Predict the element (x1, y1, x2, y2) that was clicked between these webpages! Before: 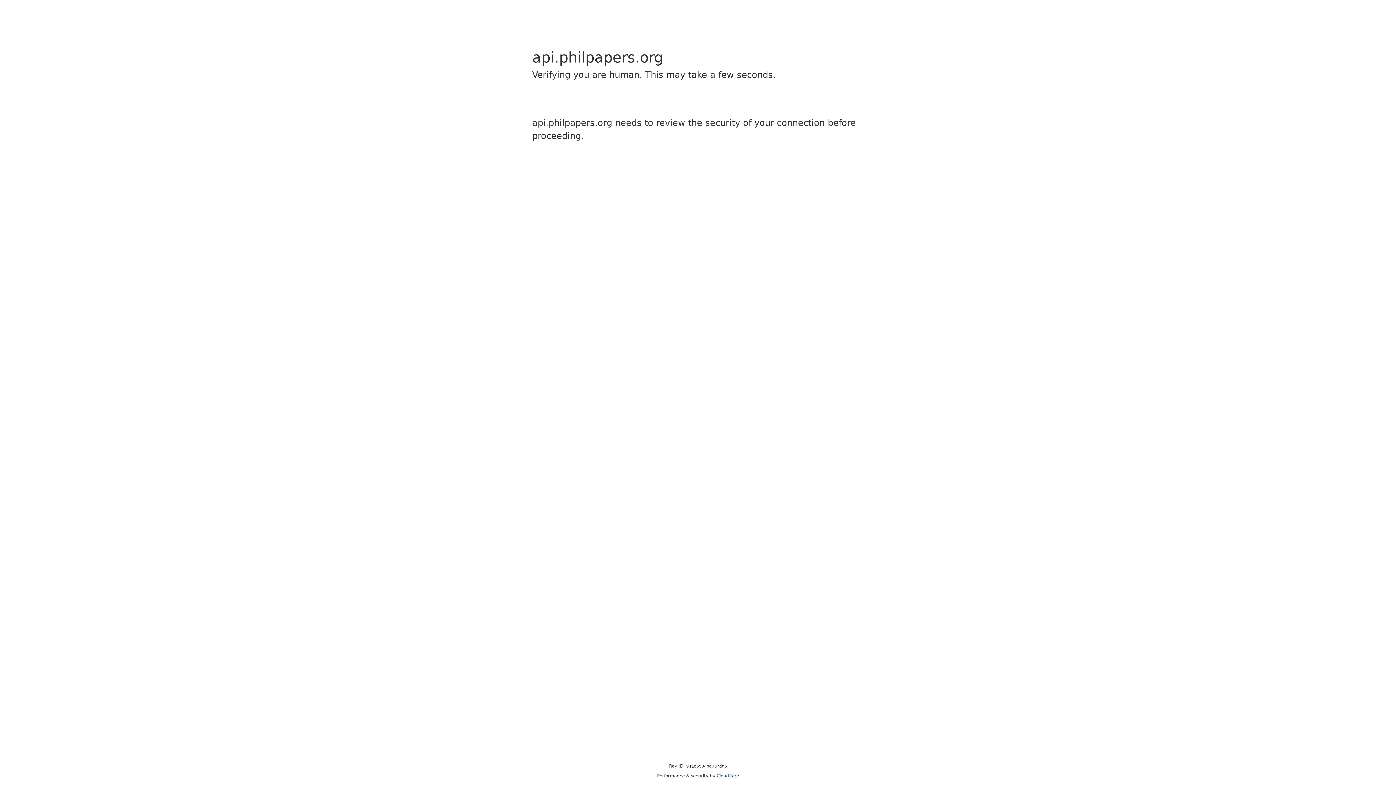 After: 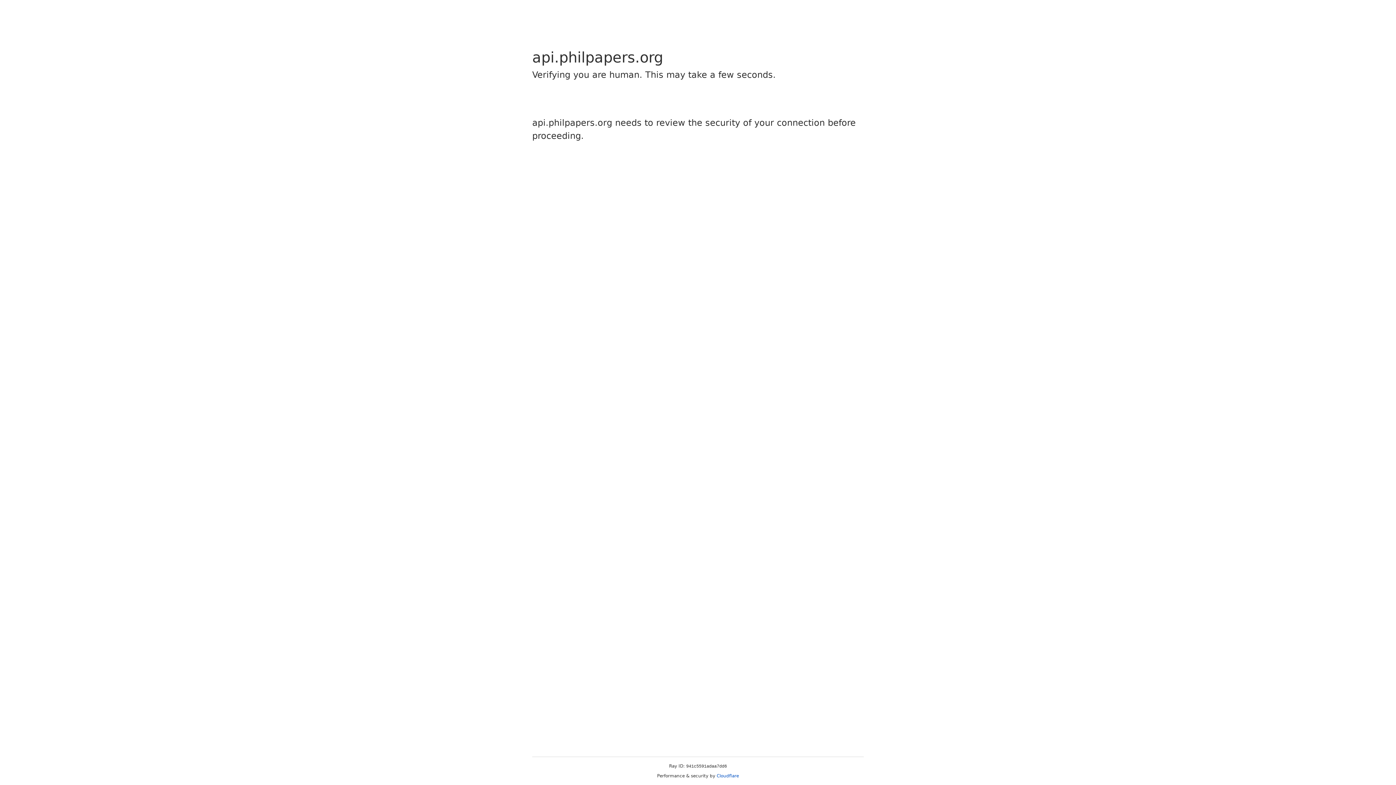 Action: bbox: (716, 773, 739, 778) label: Cloudflare